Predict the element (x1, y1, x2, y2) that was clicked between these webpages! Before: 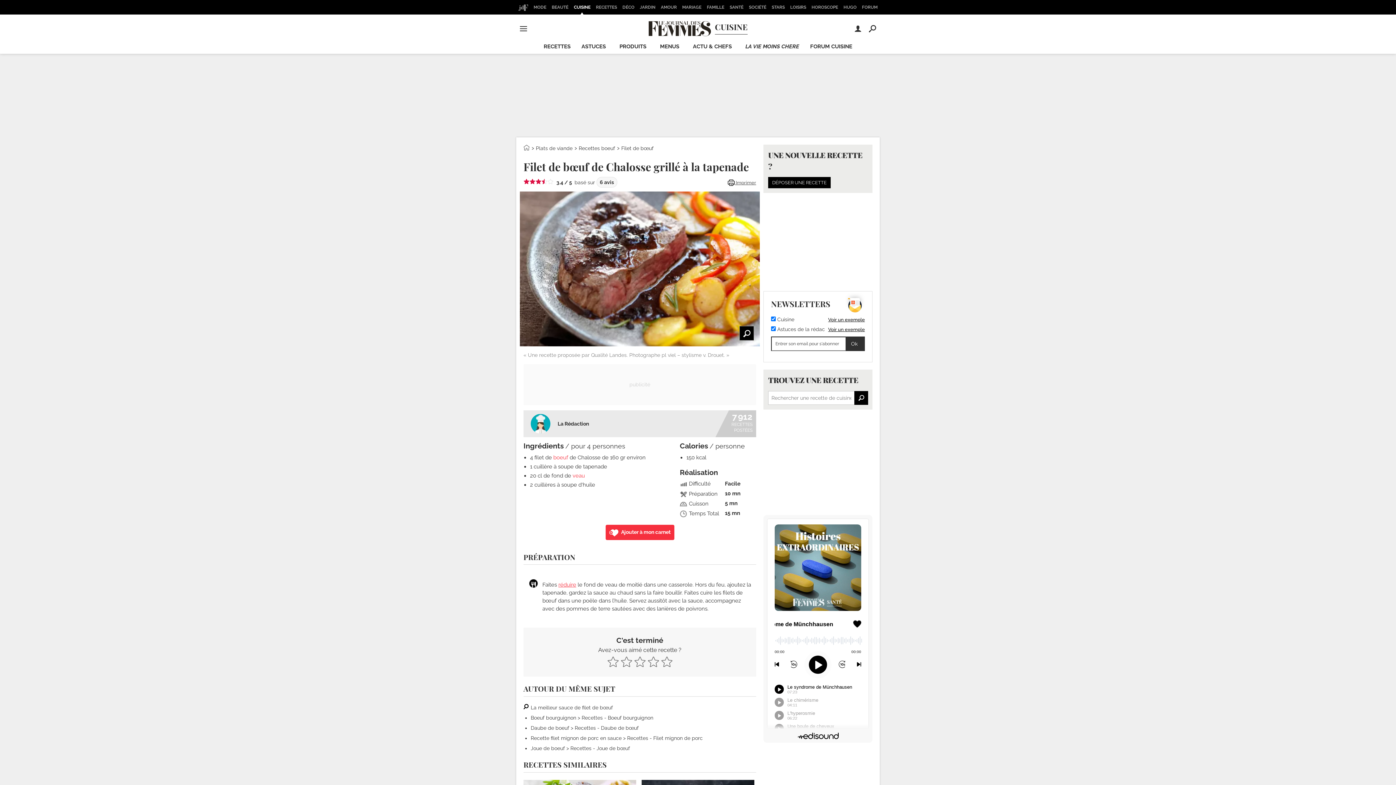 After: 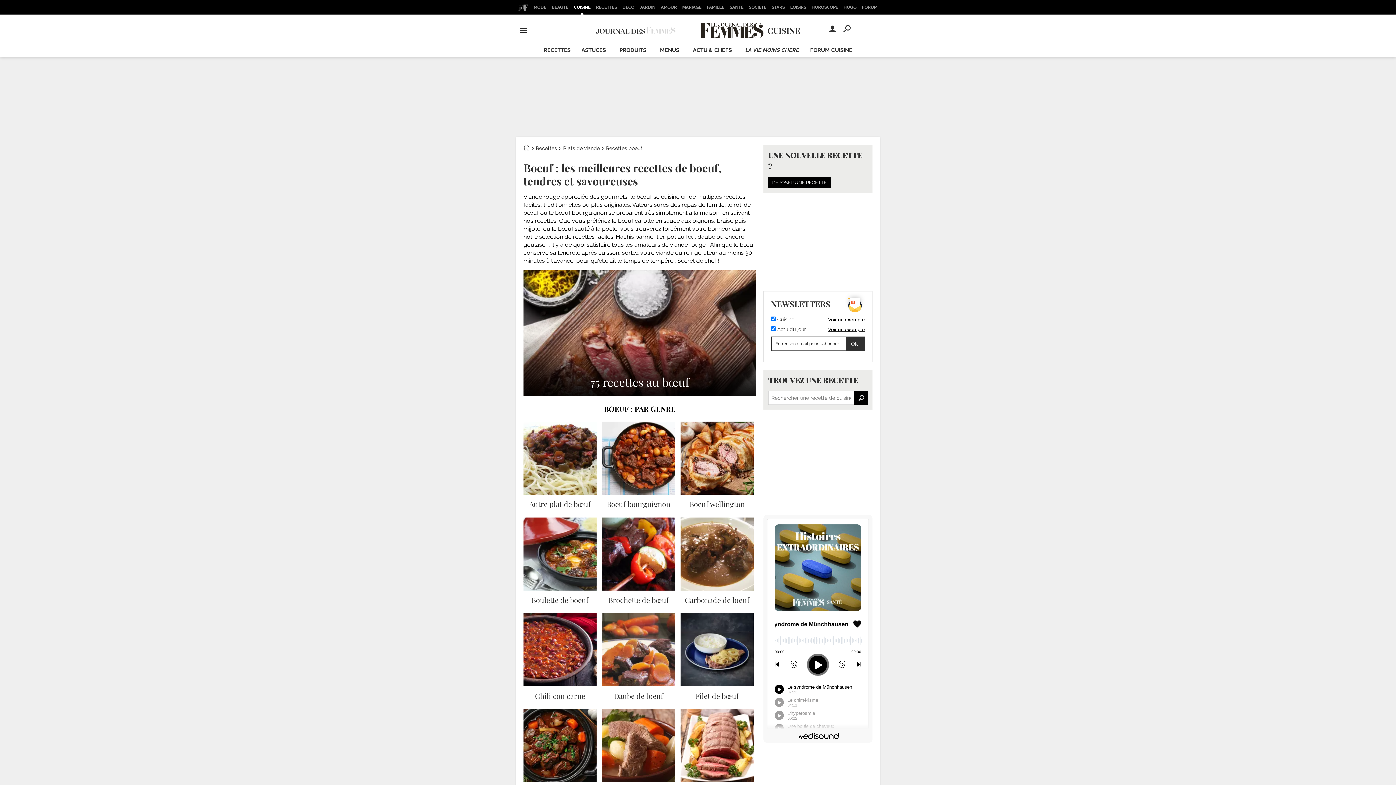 Action: label: Recettes boeuf bbox: (578, 145, 615, 151)